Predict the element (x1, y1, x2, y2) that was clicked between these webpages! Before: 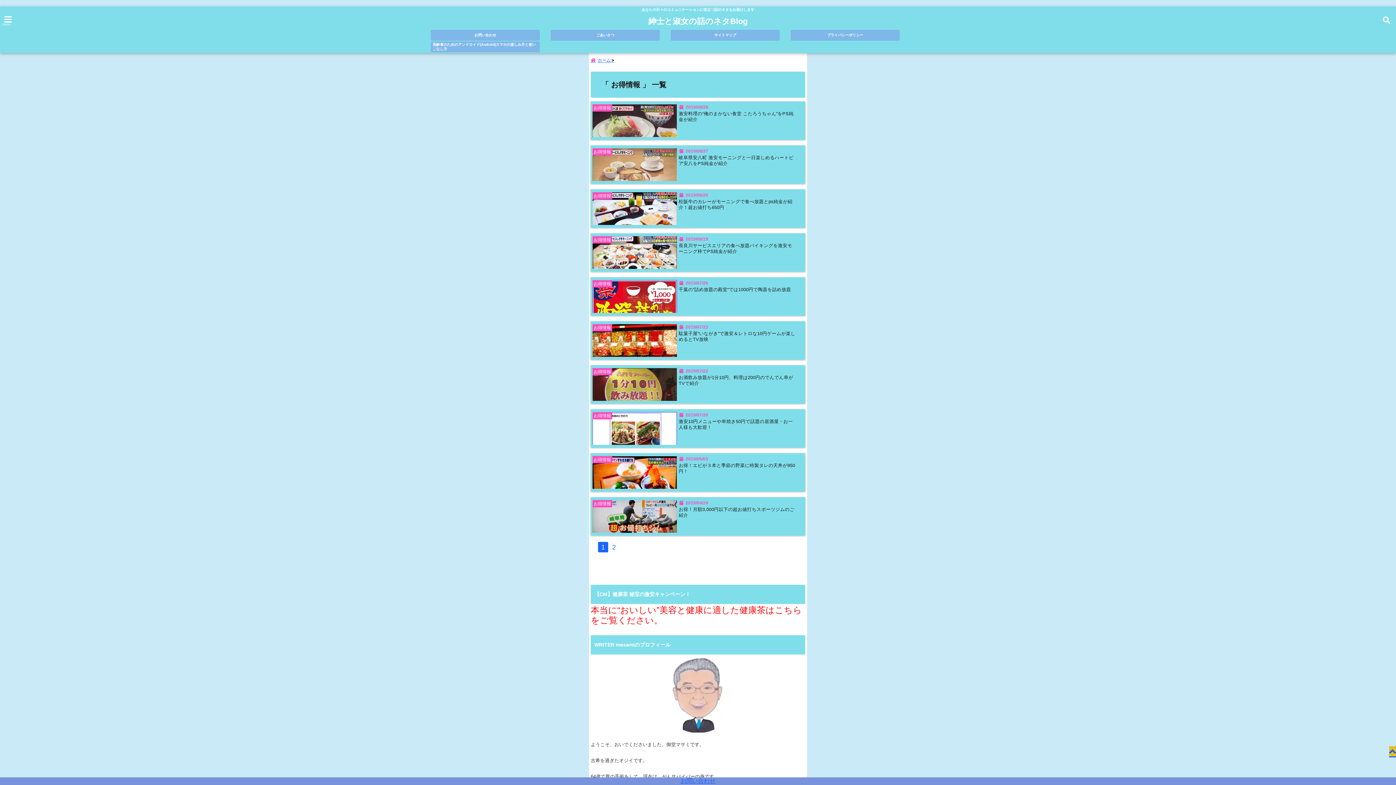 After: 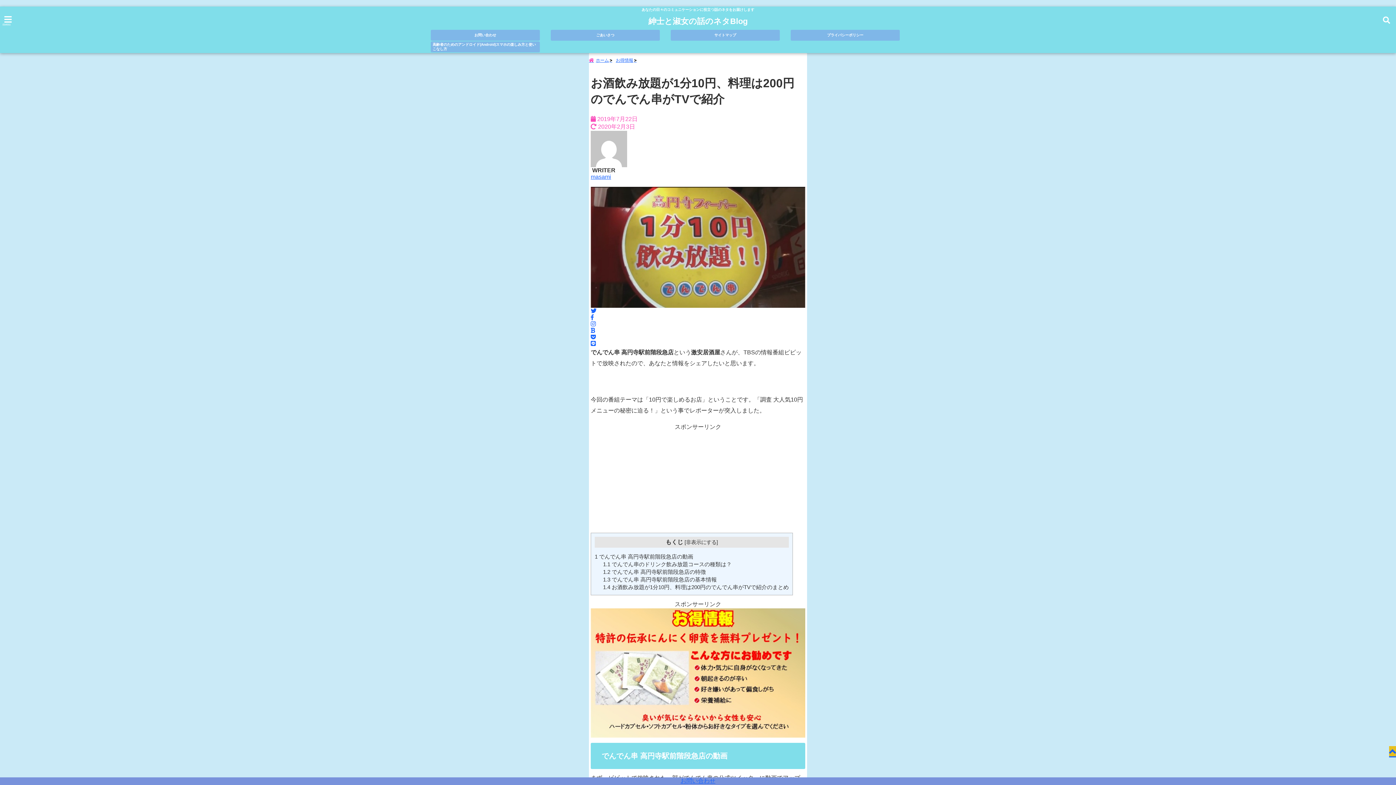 Action: label: お酒飲み放題が1分10円、料理は200円のでんでん串がTVで紹介 bbox: (678, 374, 797, 386)